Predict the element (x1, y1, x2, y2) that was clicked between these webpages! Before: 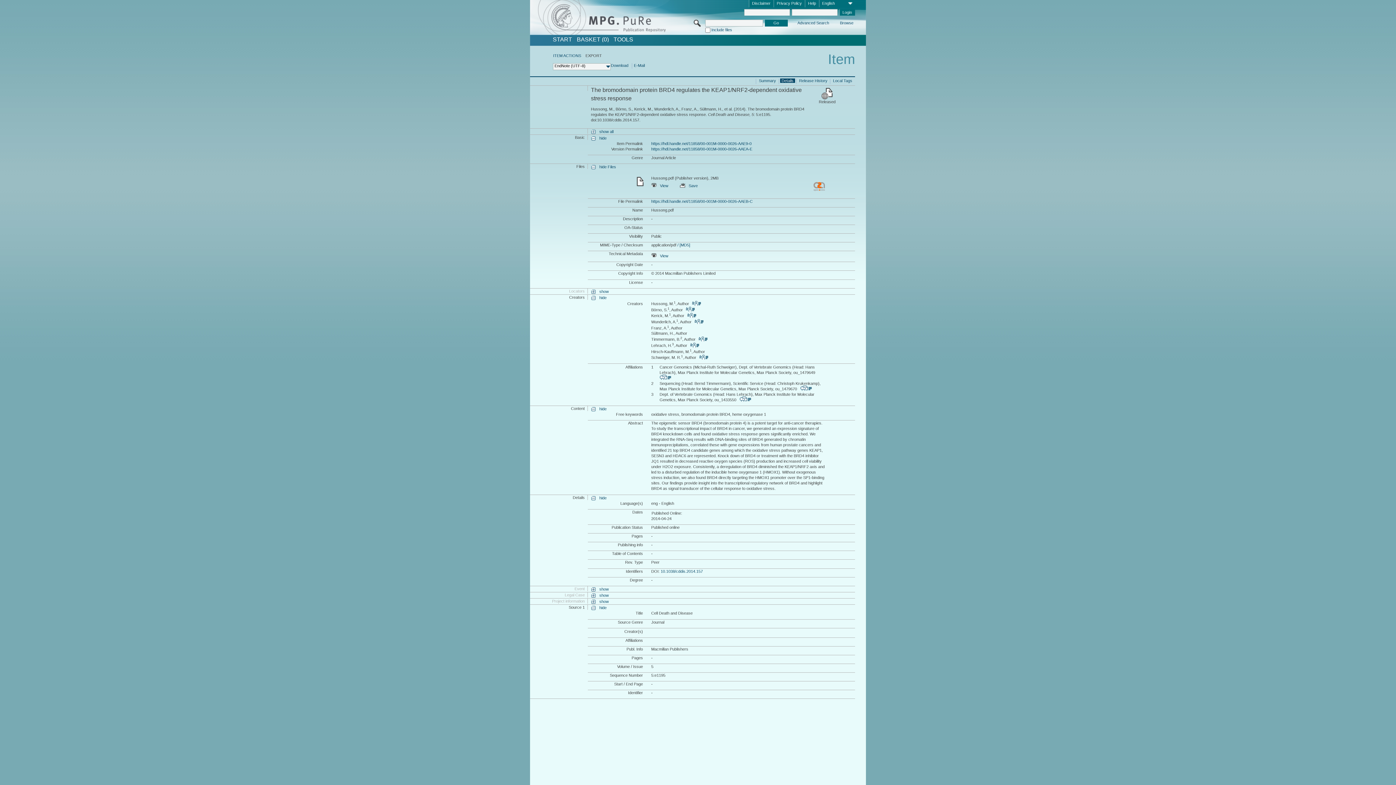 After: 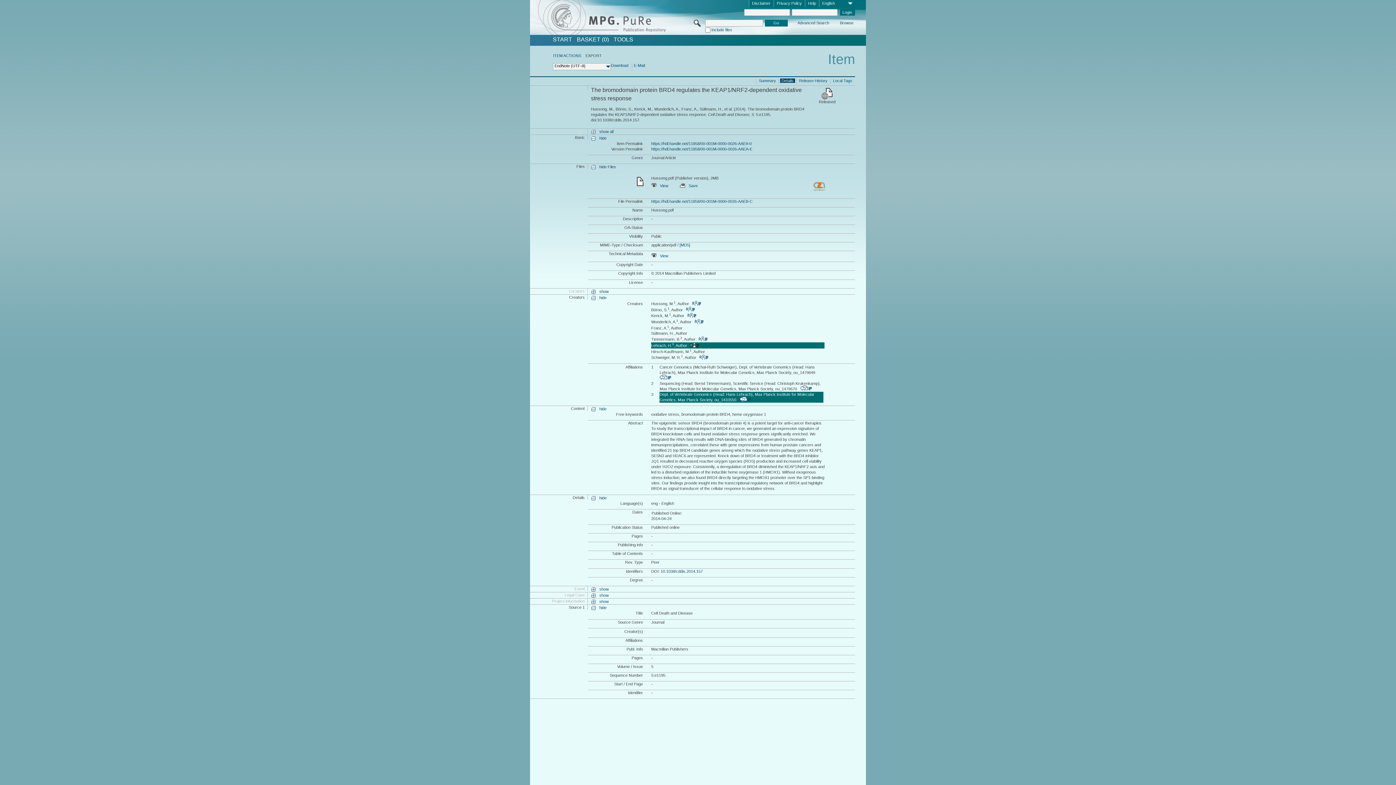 Action: label:          bbox: (690, 342, 699, 347)